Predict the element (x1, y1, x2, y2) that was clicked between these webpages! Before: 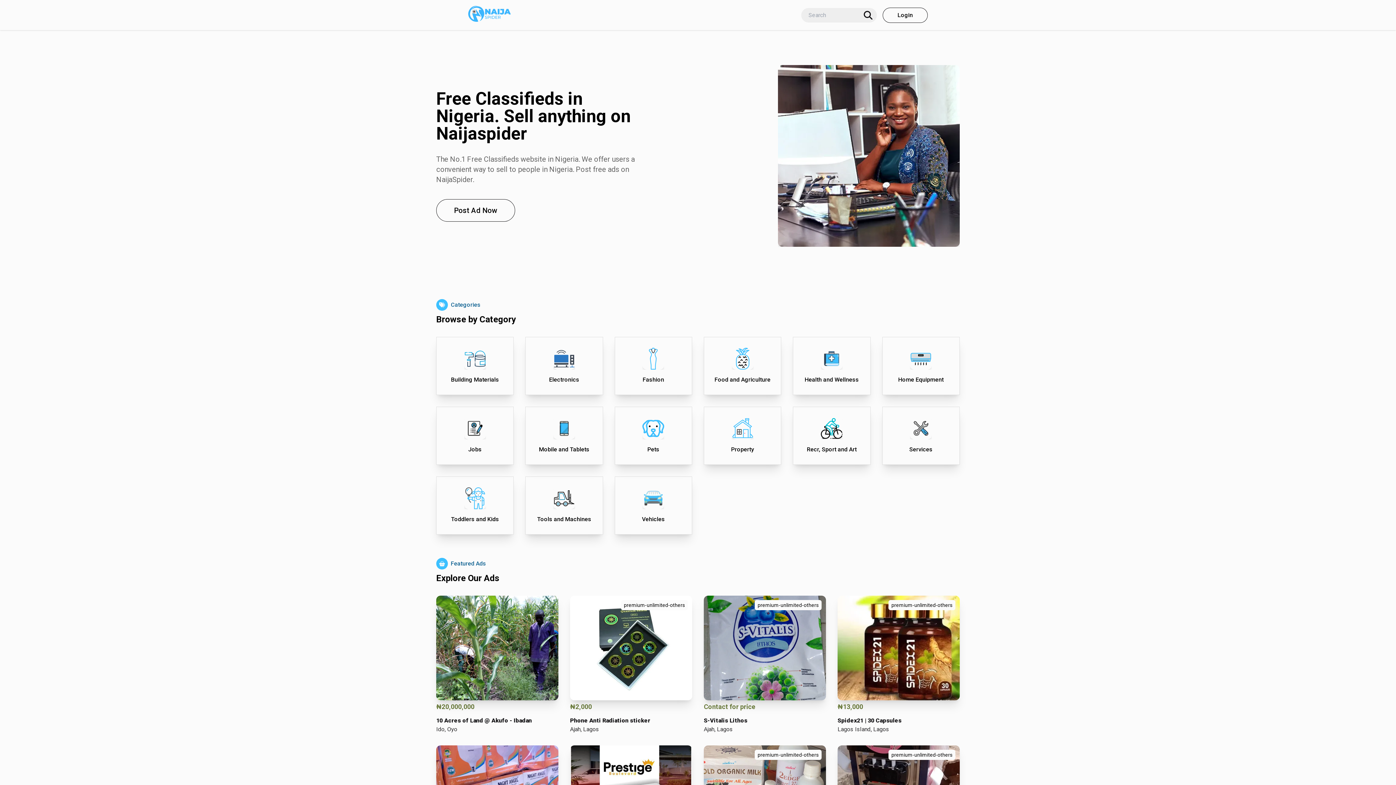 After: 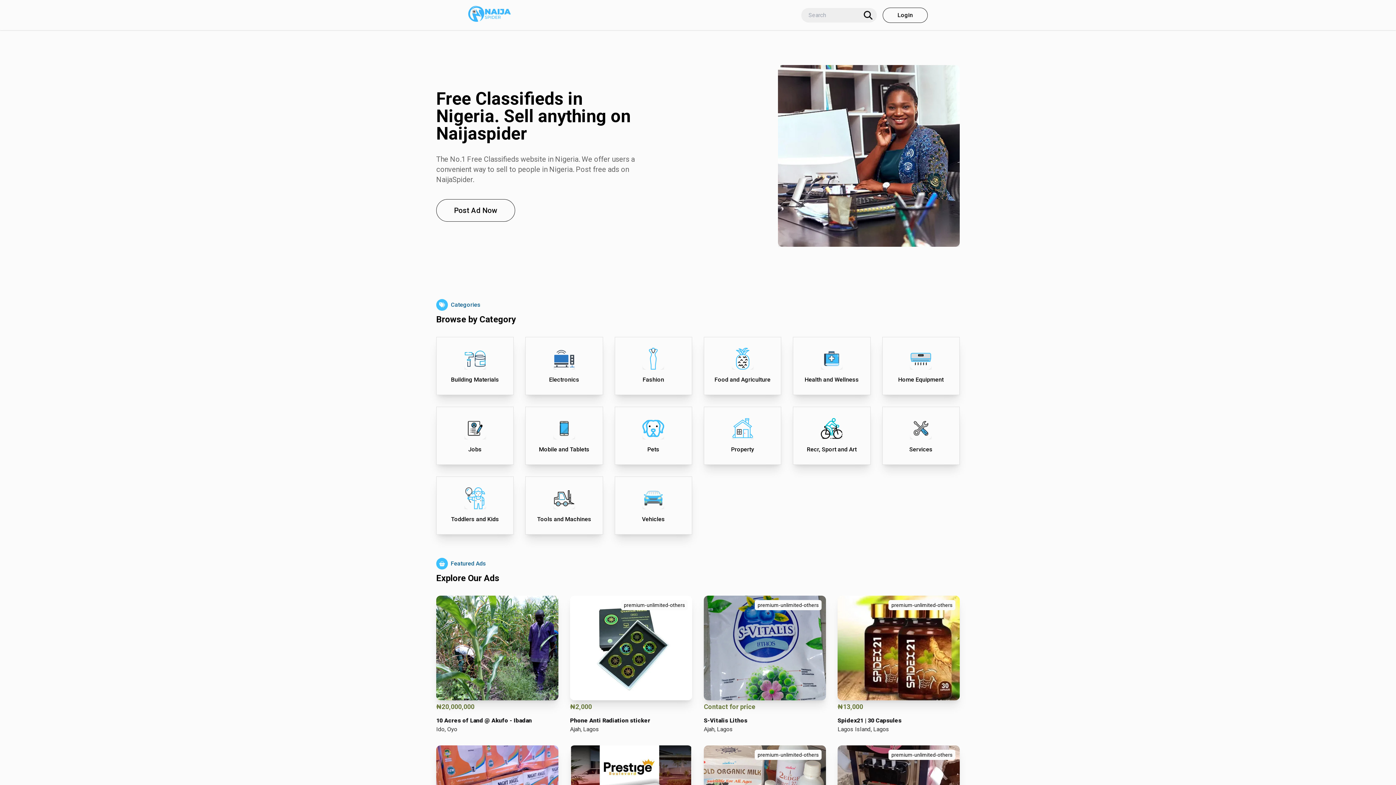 Action: bbox: (864, 7, 872, 22) label: Search